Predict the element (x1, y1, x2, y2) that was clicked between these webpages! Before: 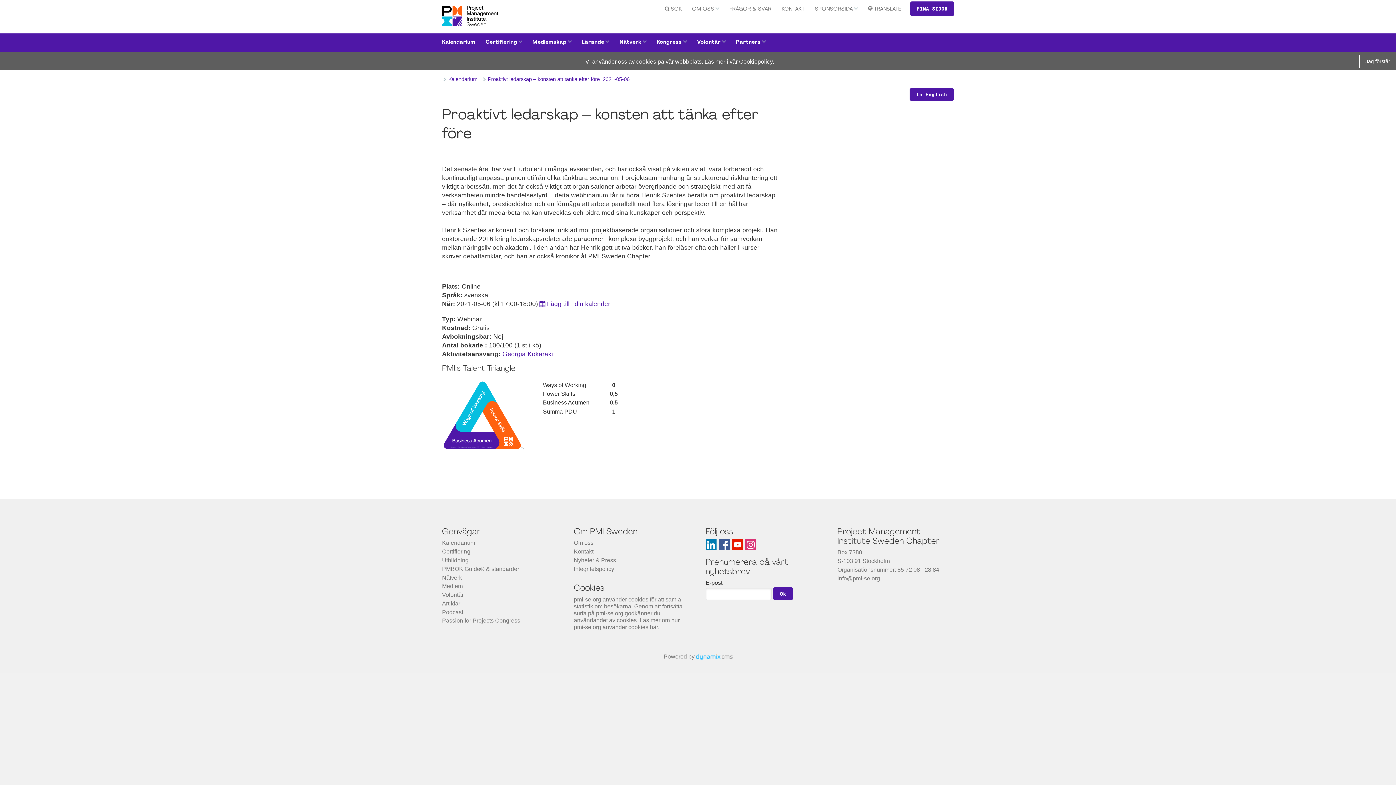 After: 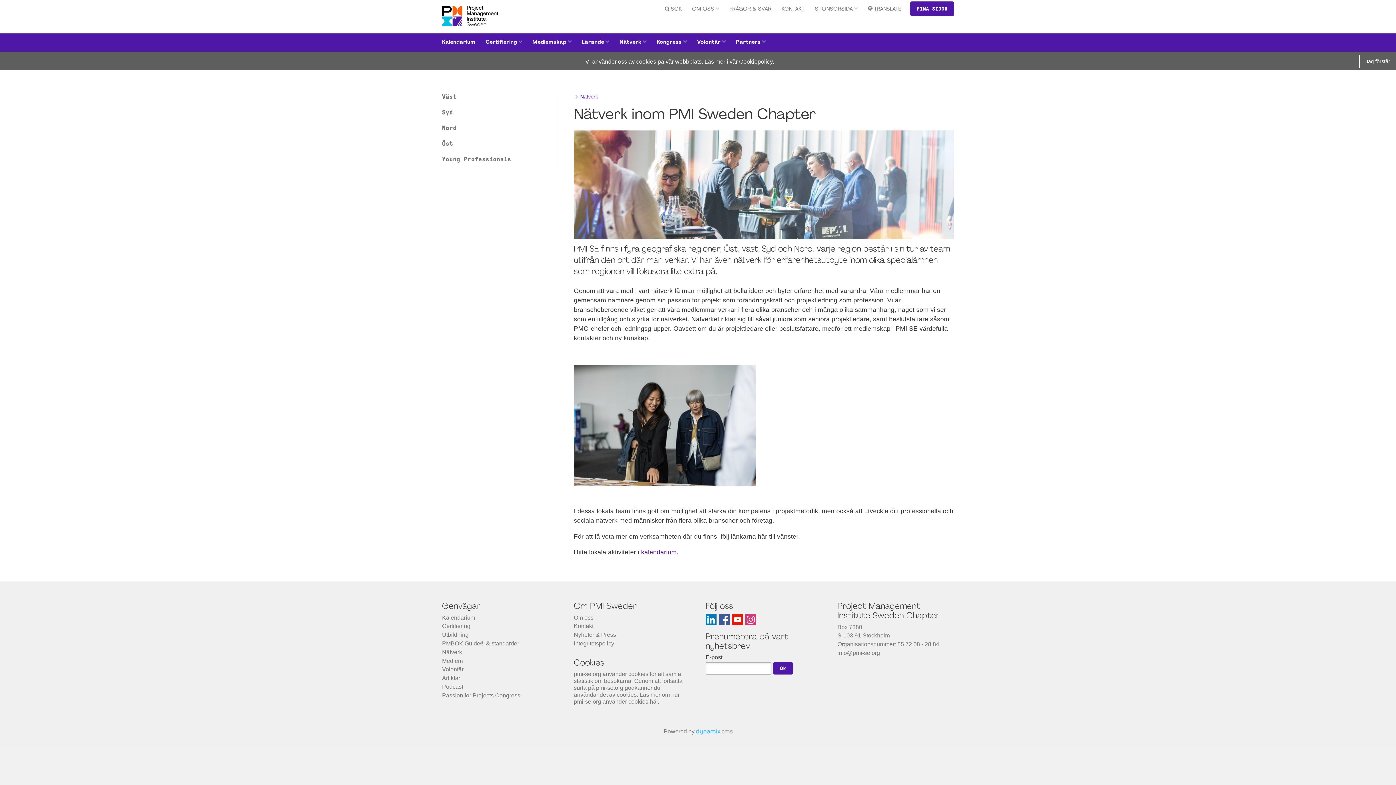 Action: bbox: (614, 37, 651, 47) label: Nätverk